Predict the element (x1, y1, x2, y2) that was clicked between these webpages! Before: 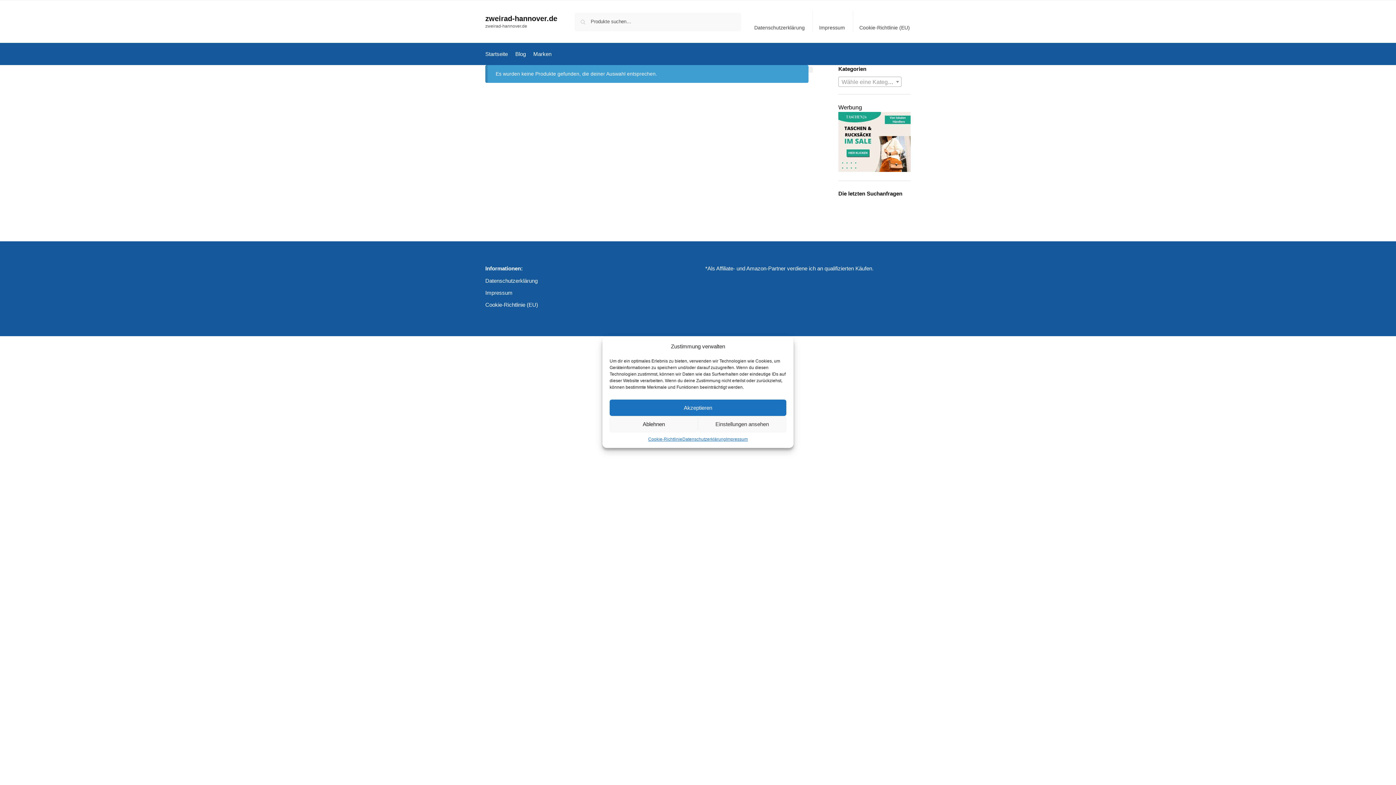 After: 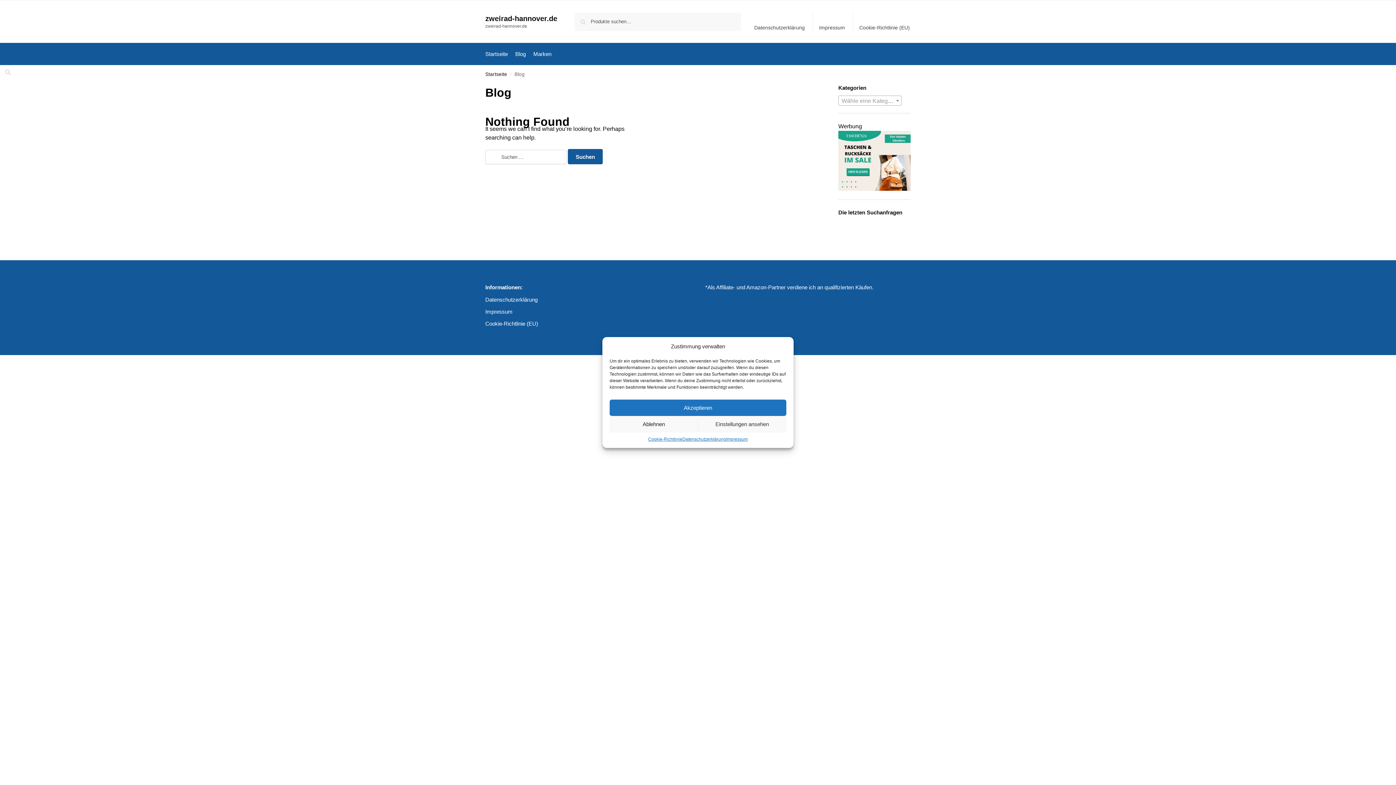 Action: label: Blog bbox: (512, 43, 529, 65)